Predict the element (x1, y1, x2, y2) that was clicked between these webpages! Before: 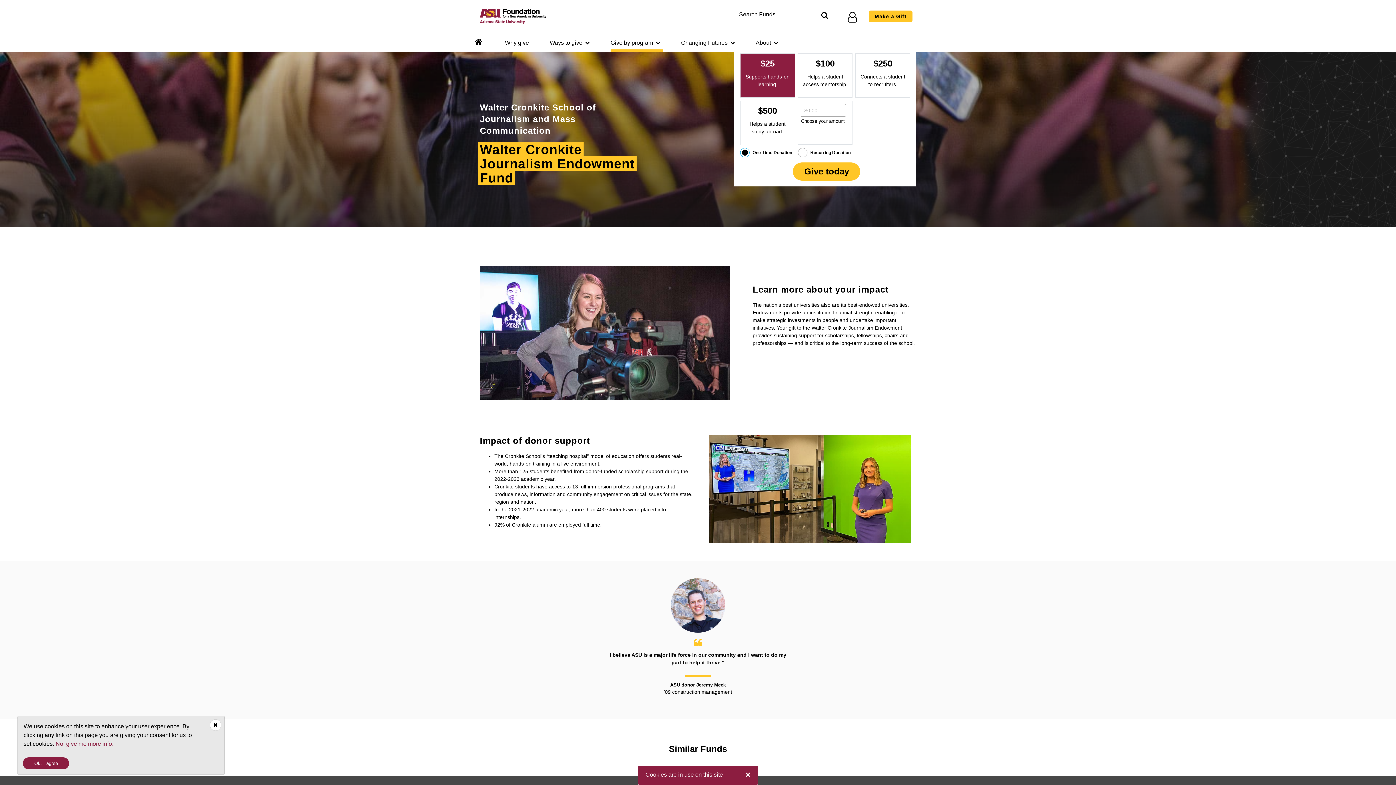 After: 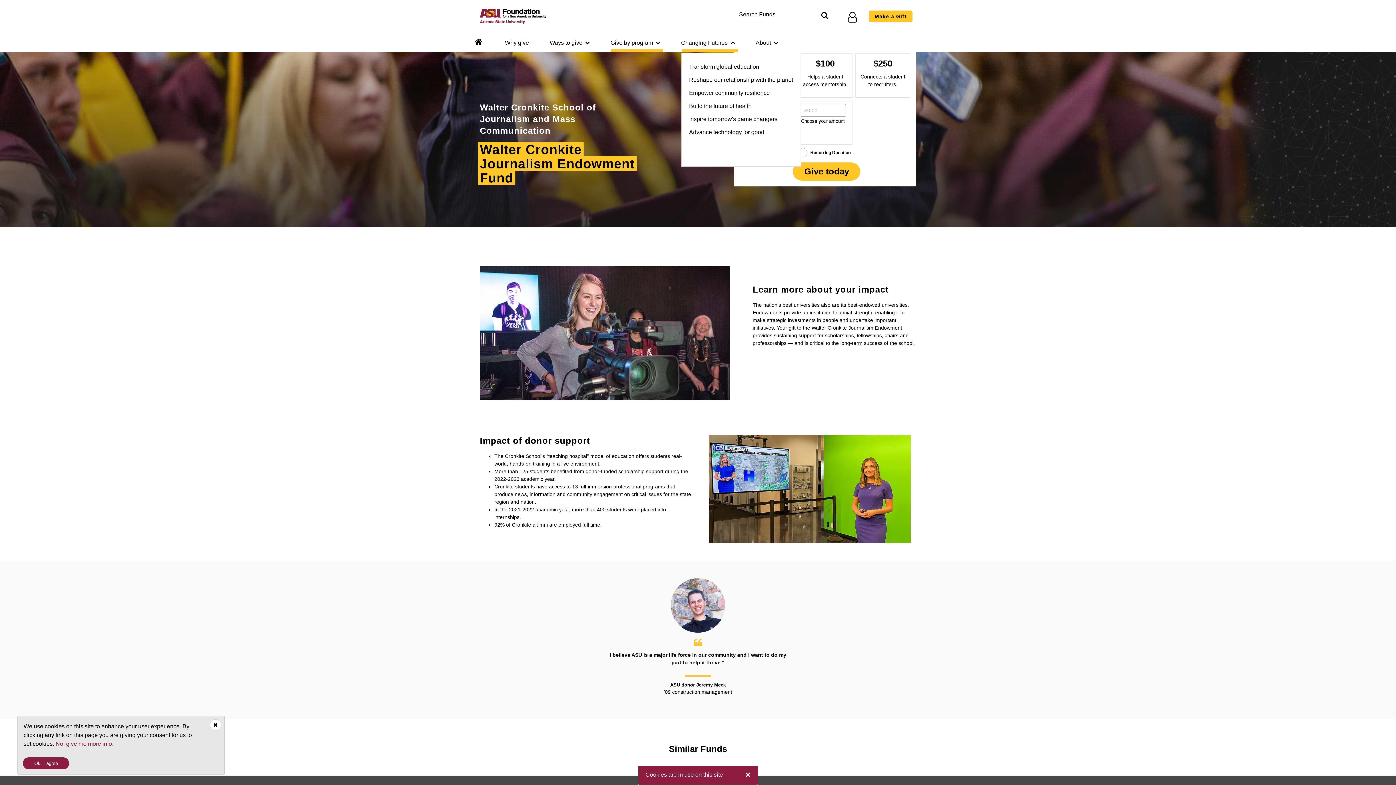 Action: label: Changing Futures bbox: (681, 32, 738, 49)